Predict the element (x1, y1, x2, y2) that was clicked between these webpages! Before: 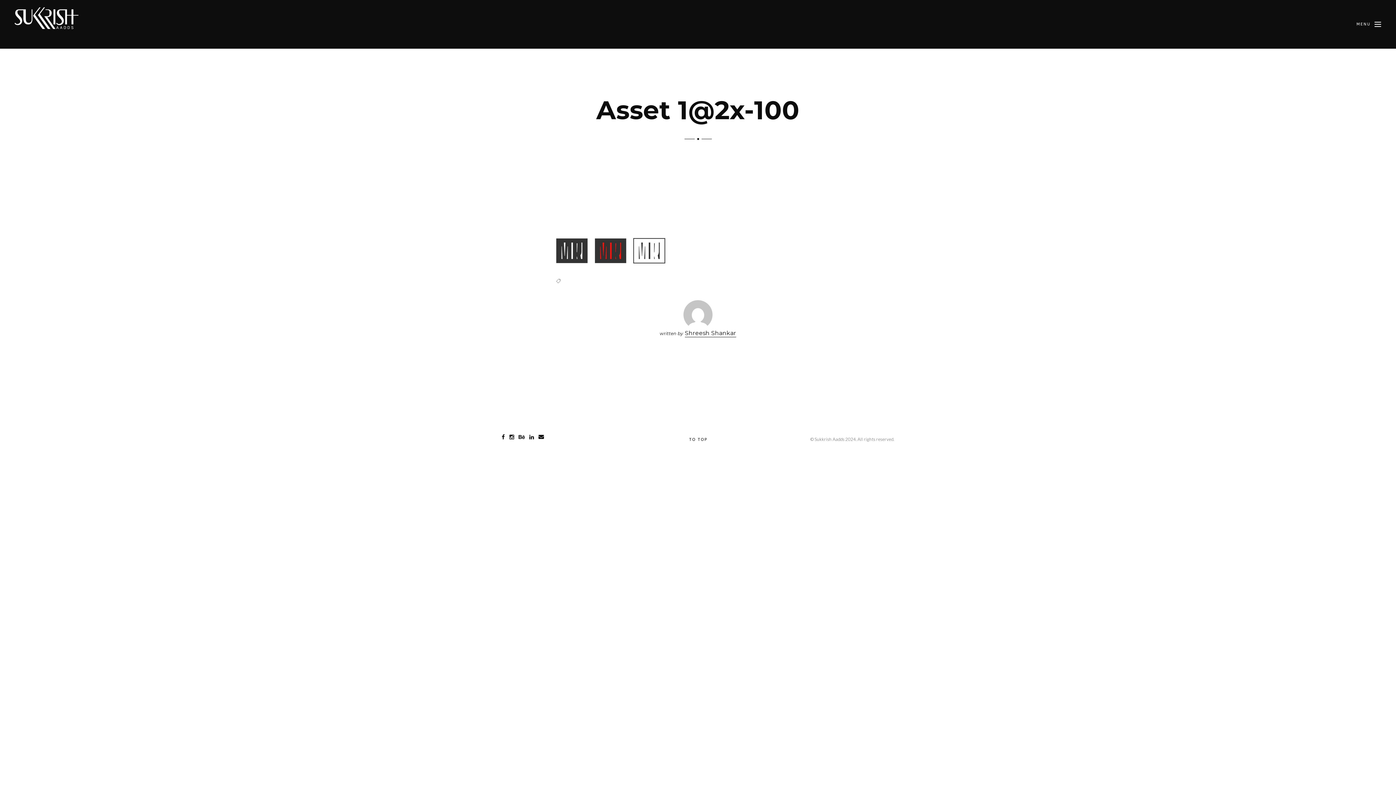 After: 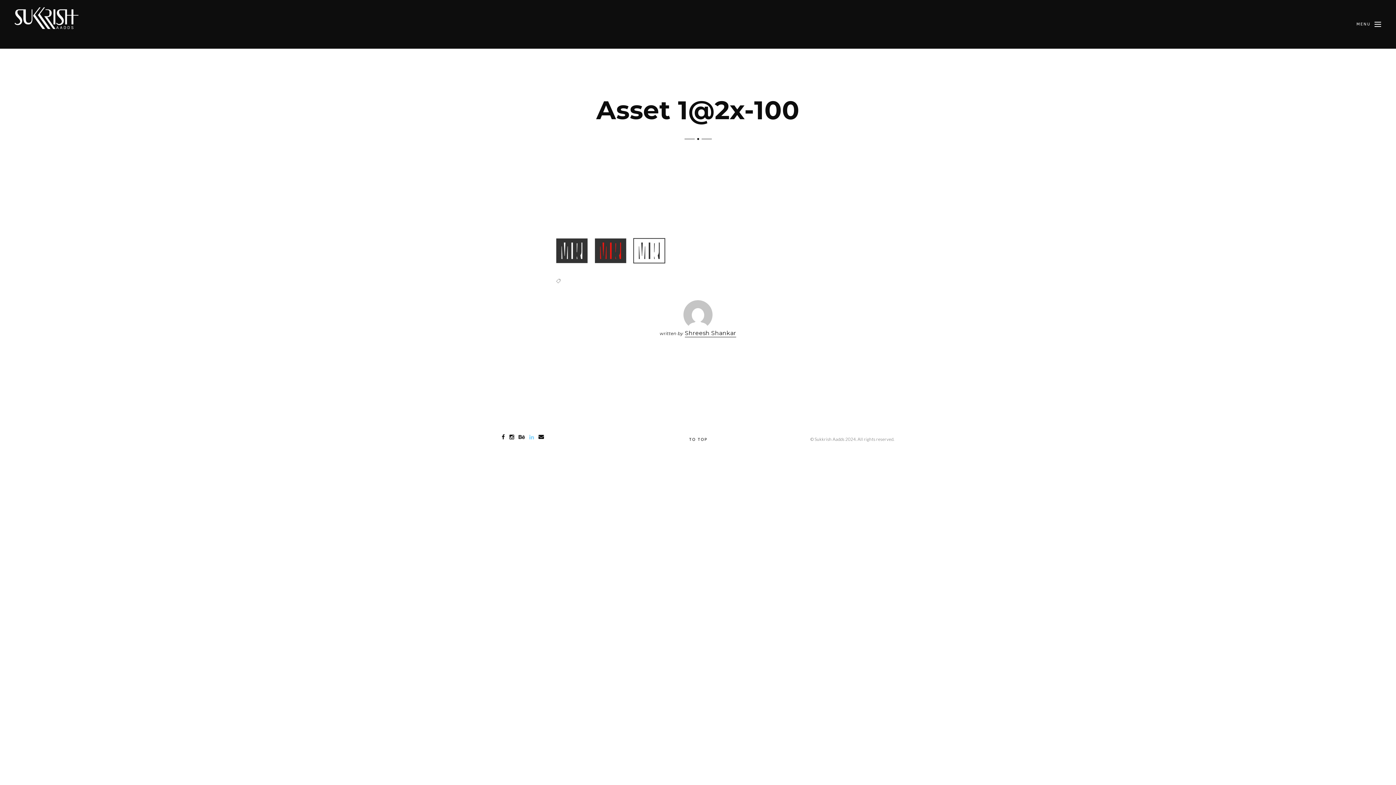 Action: bbox: (529, 434, 534, 439)